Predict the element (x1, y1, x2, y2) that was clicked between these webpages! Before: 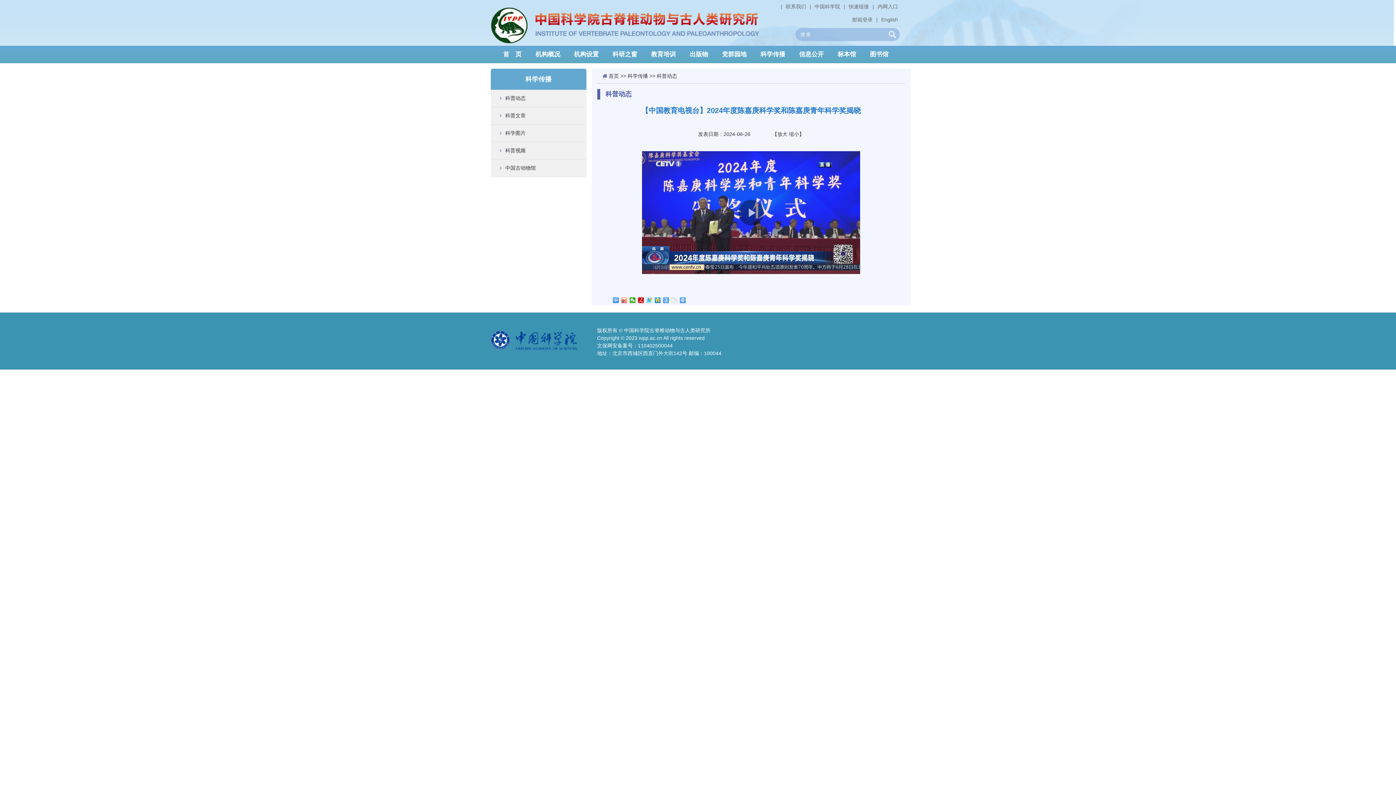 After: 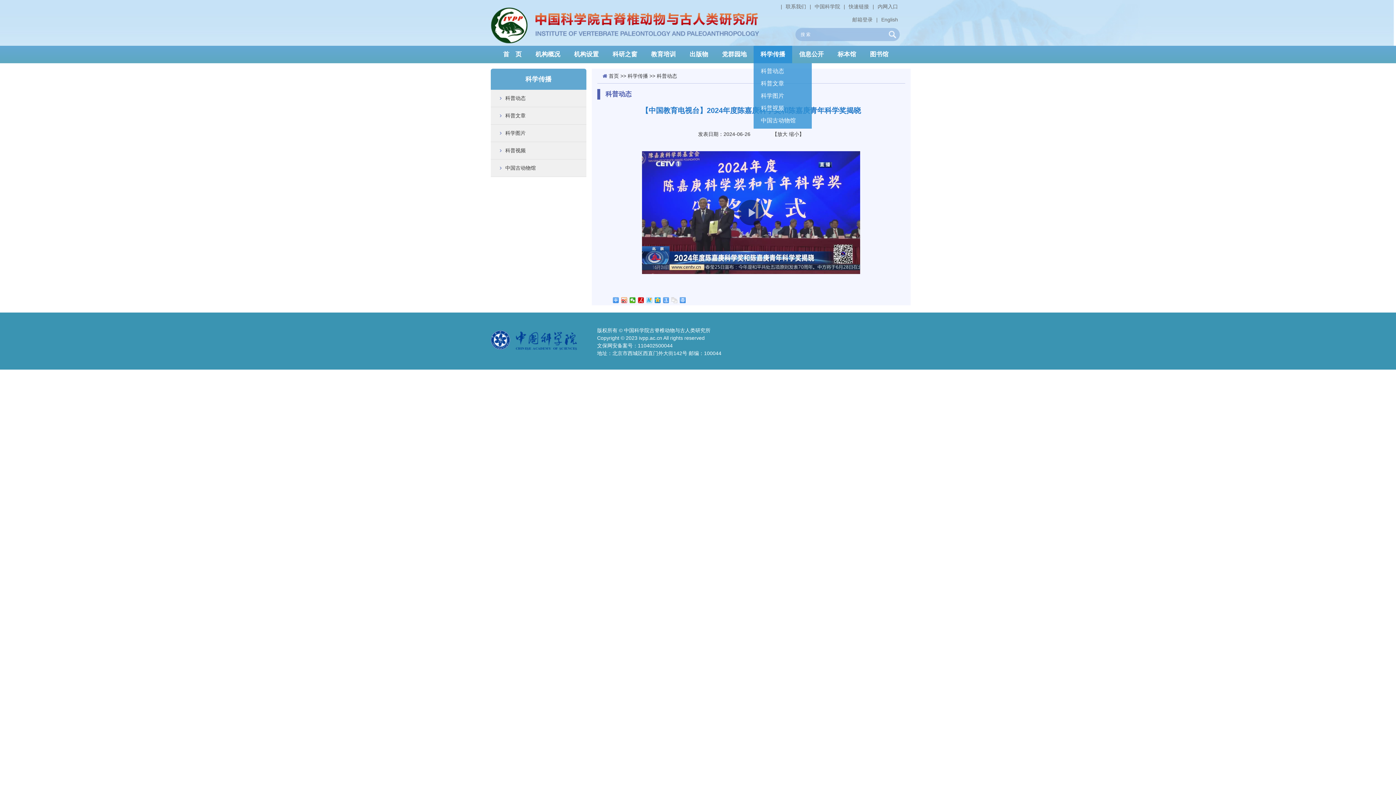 Action: bbox: (753, 45, 792, 63) label: 科学传播